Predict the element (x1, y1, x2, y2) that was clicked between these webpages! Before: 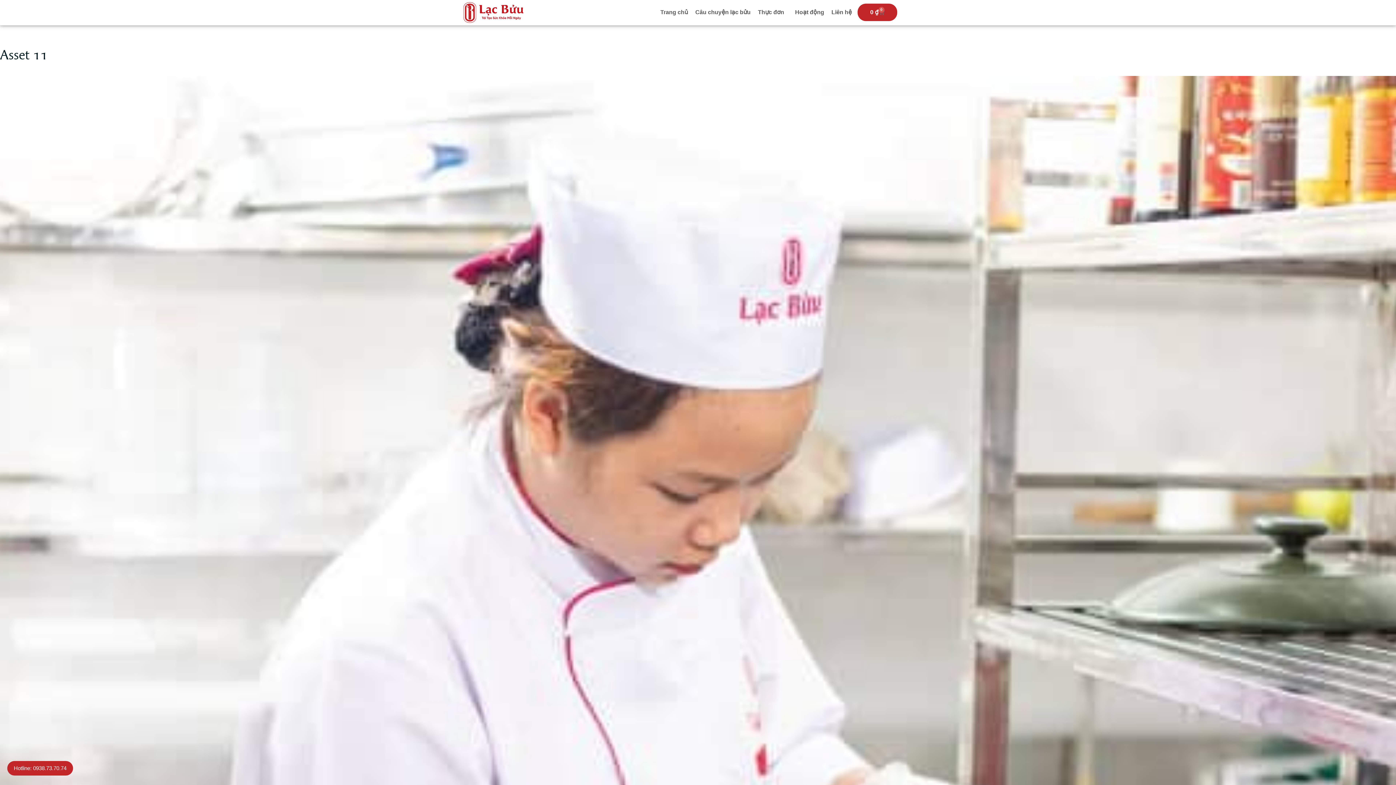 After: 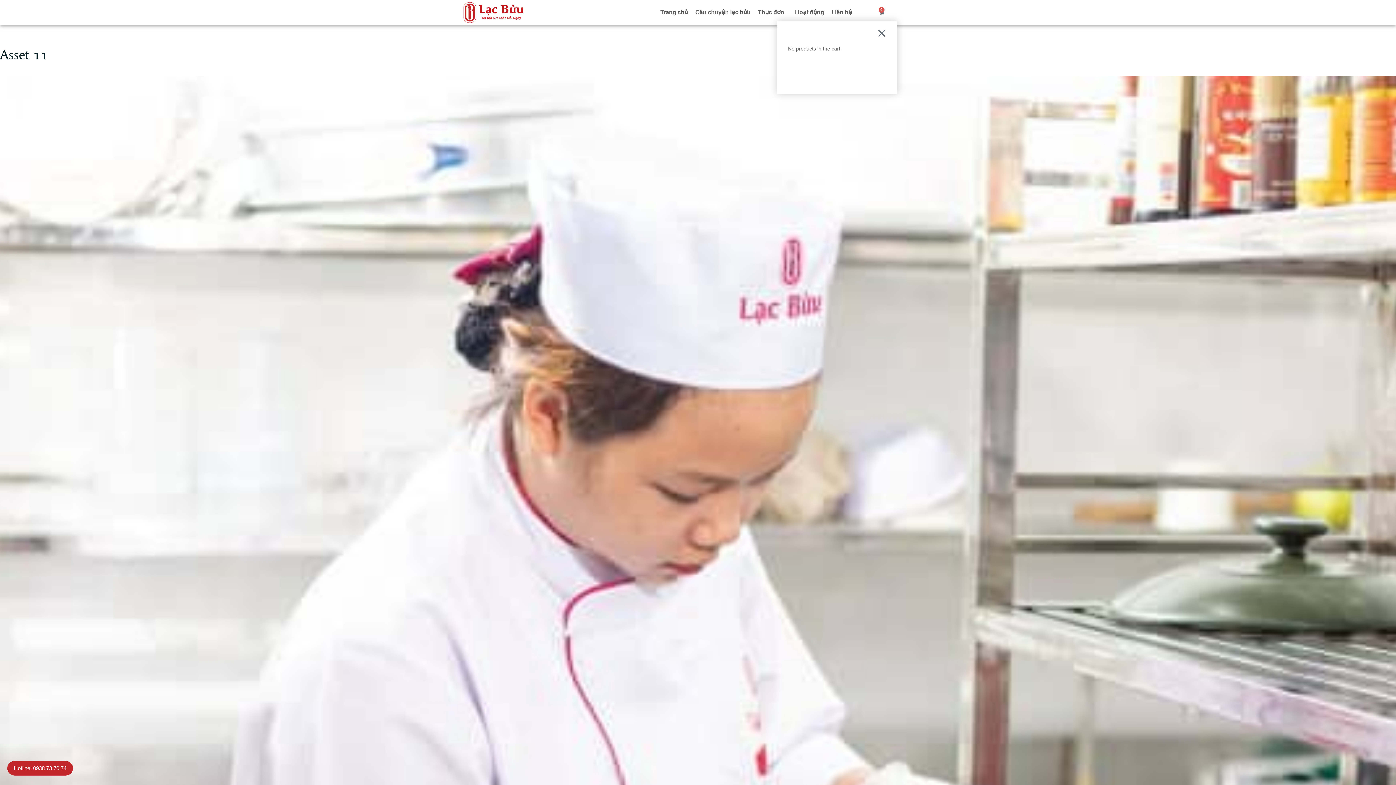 Action: label: 0 ₫
0
Cart bbox: (857, 3, 897, 21)